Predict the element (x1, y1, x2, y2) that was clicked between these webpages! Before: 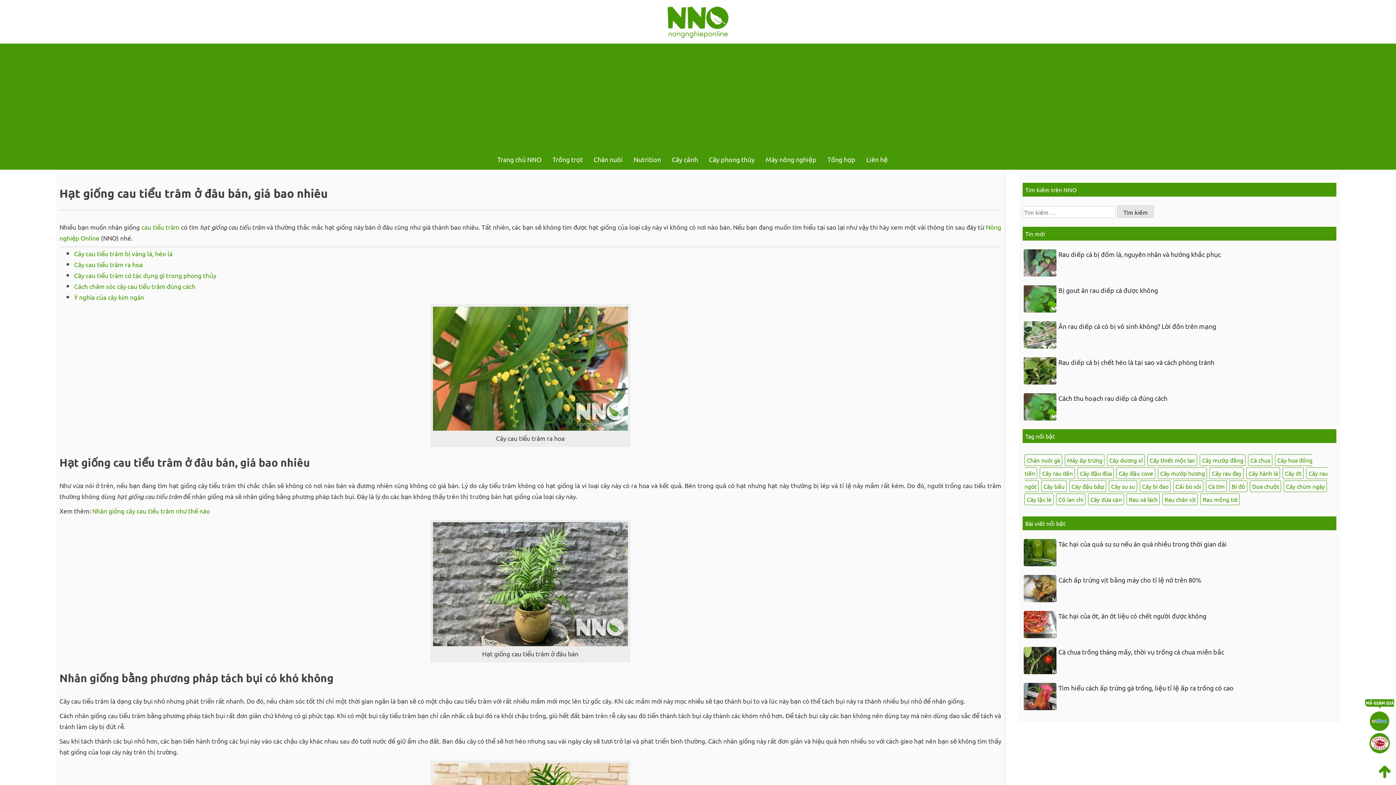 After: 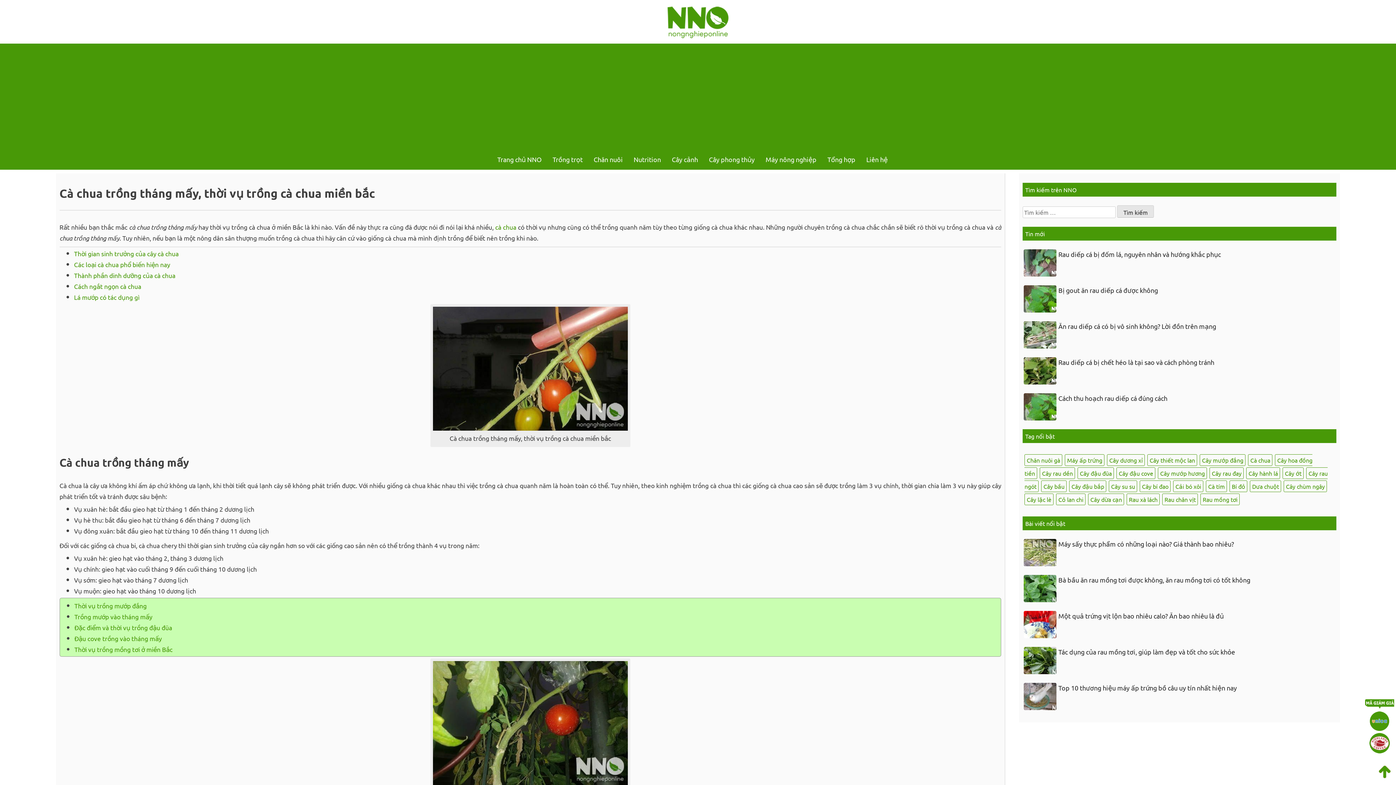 Action: bbox: (1058, 648, 1224, 655) label: Cà chua trồng tháng mấy, thời vụ trồng cà chua miền bắc